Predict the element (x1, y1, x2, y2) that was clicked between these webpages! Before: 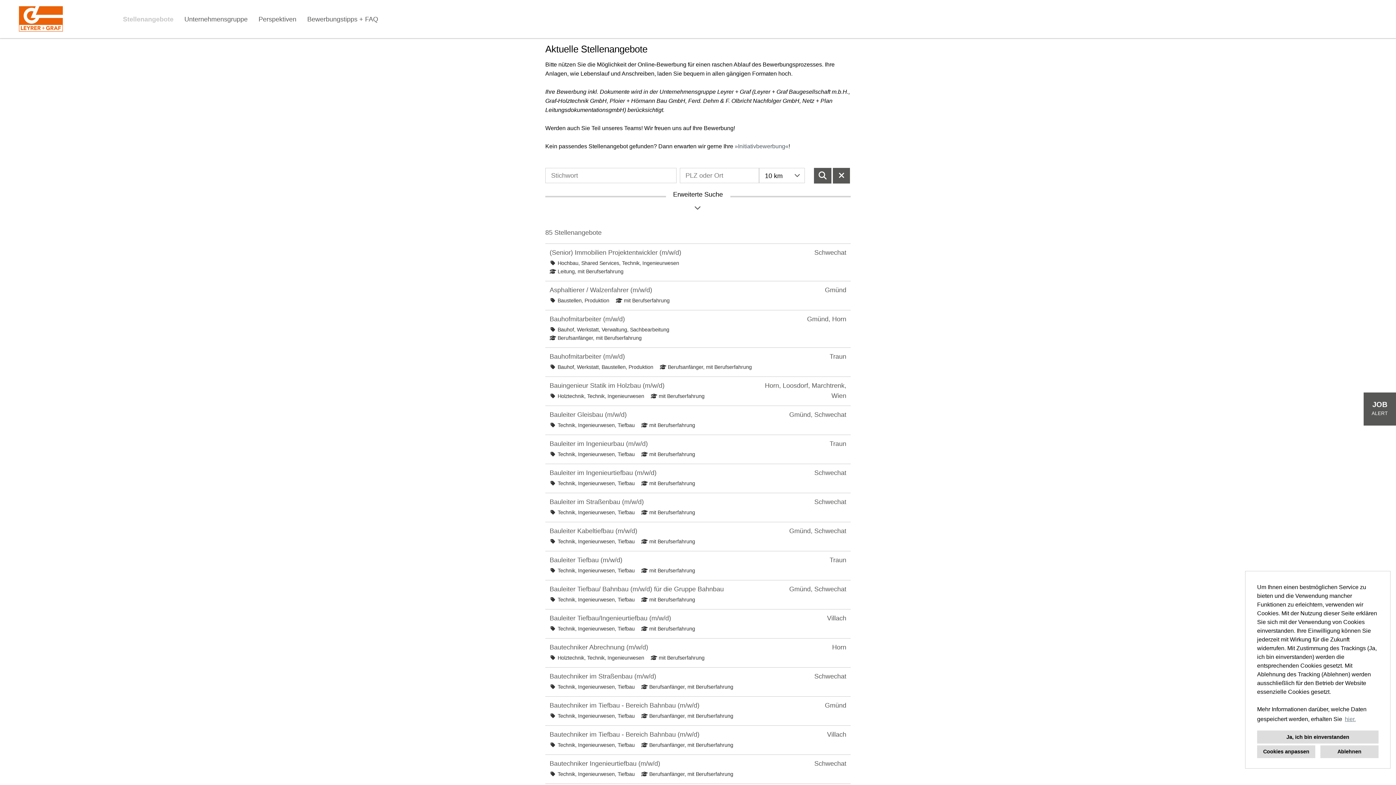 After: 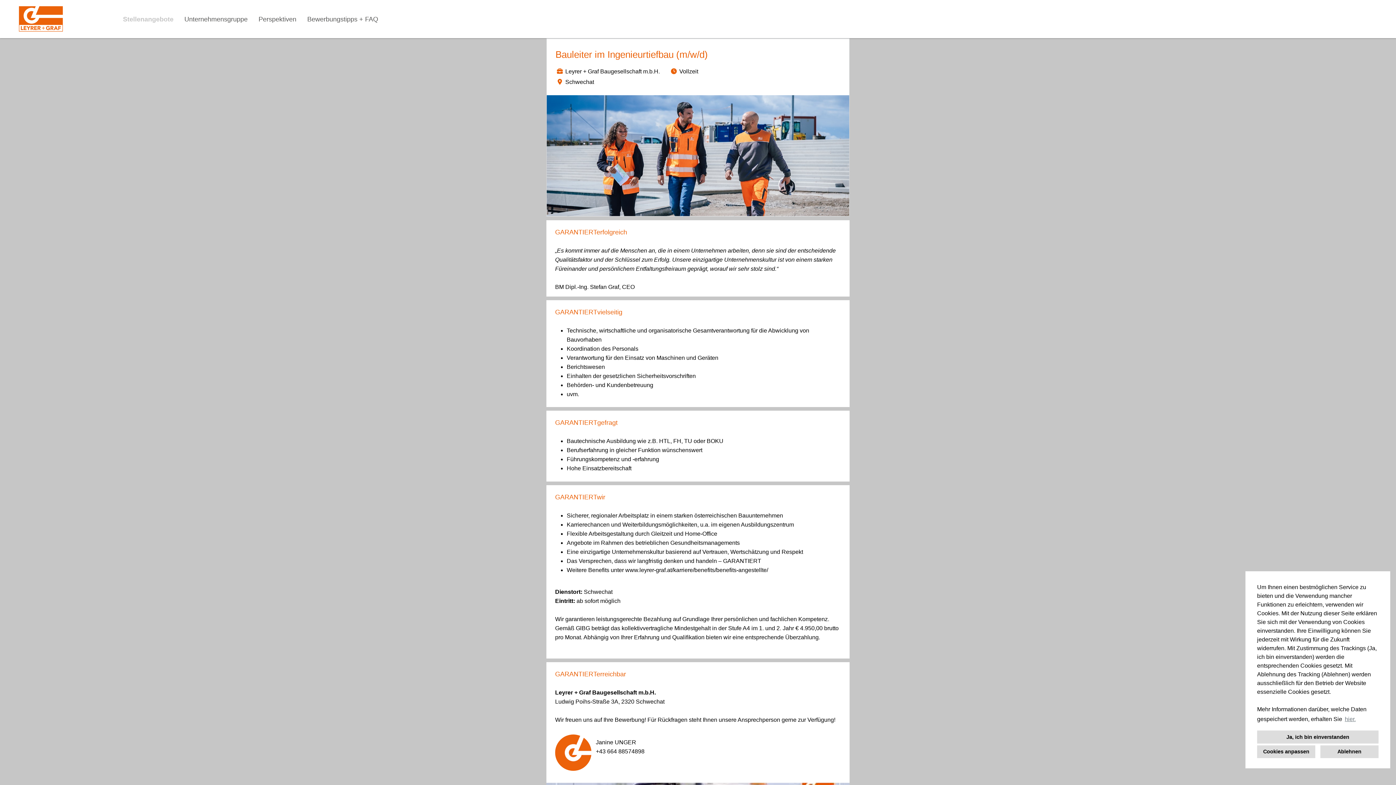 Action: bbox: (549, 468, 759, 478) label: Bauleiter im Ingenieurtiefbau (m/w/d)